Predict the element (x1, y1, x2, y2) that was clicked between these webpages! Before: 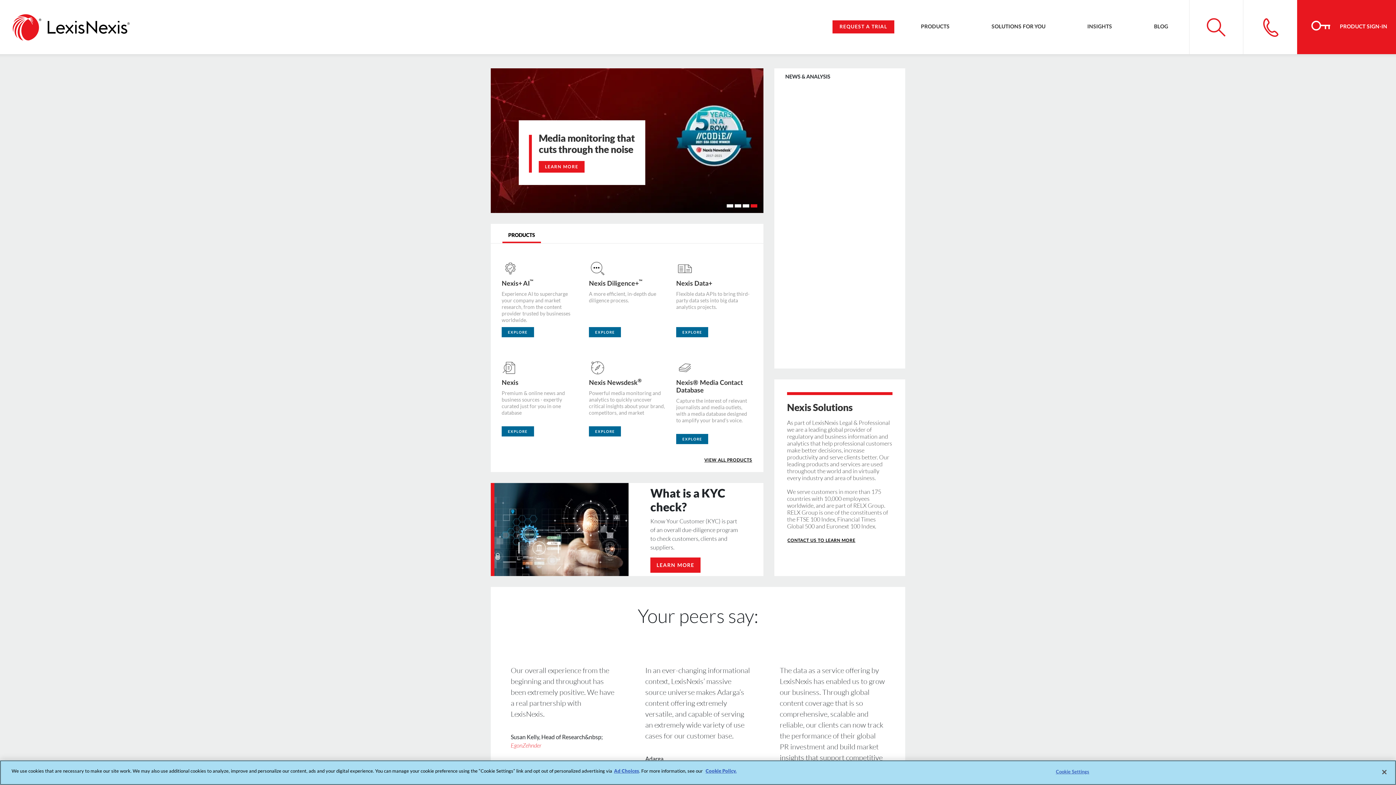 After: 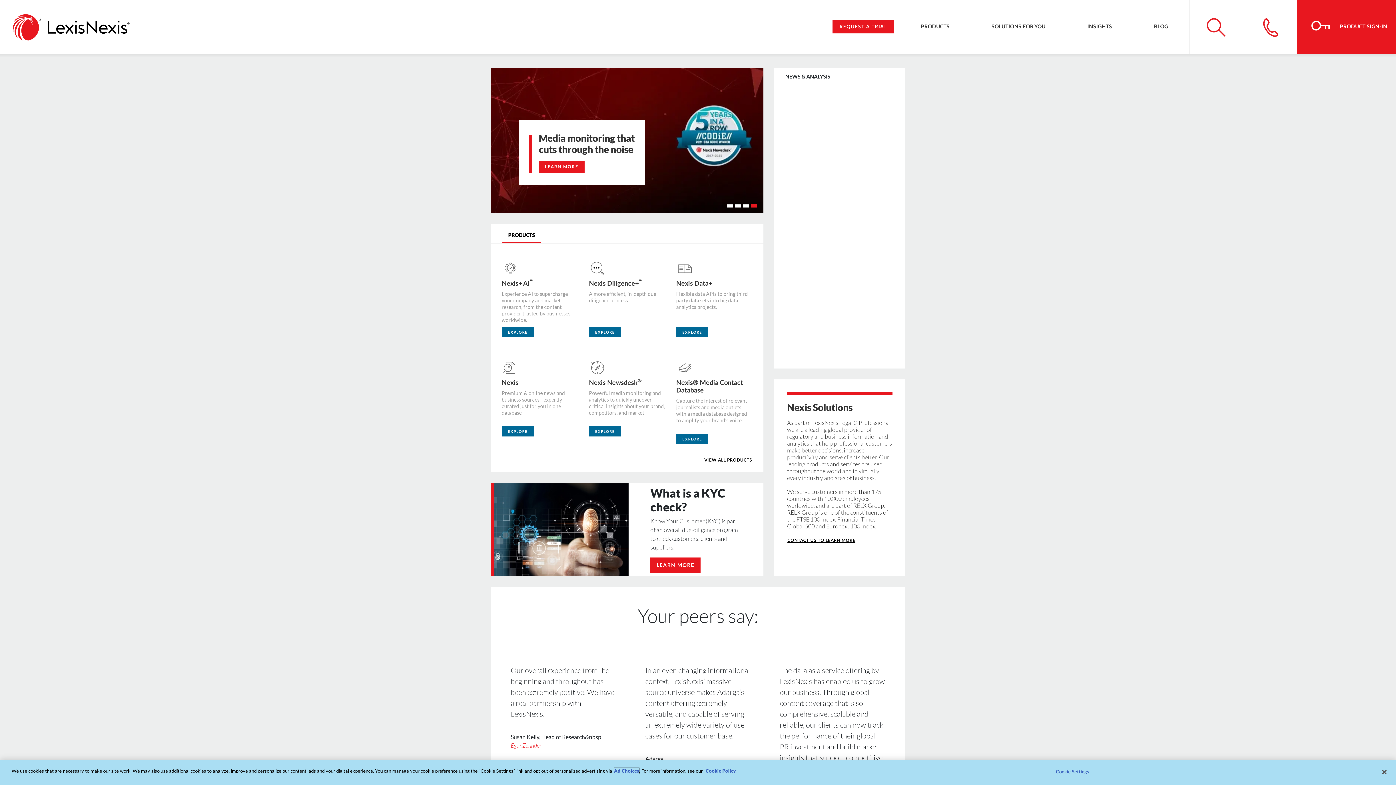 Action: bbox: (614, 768, 639, 774) label: Ad Choices